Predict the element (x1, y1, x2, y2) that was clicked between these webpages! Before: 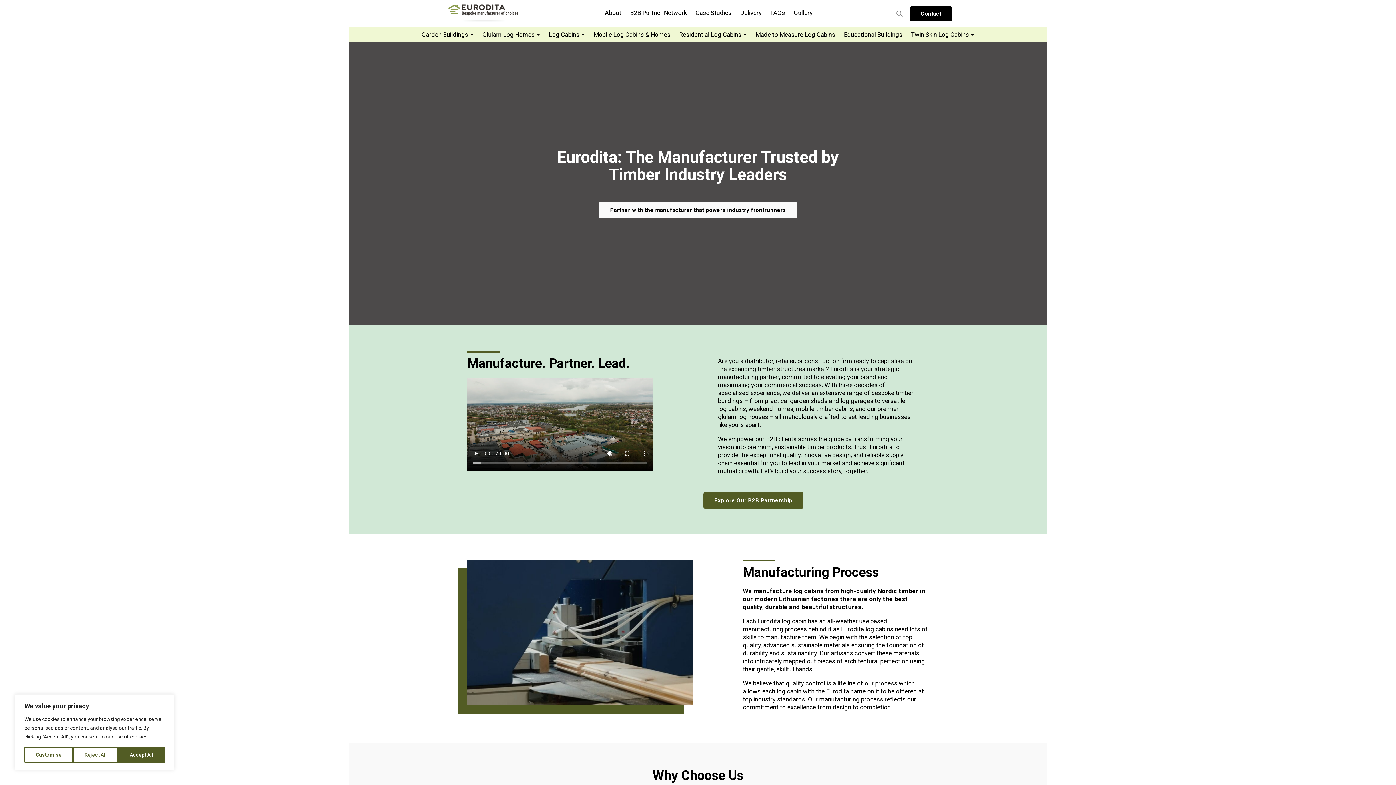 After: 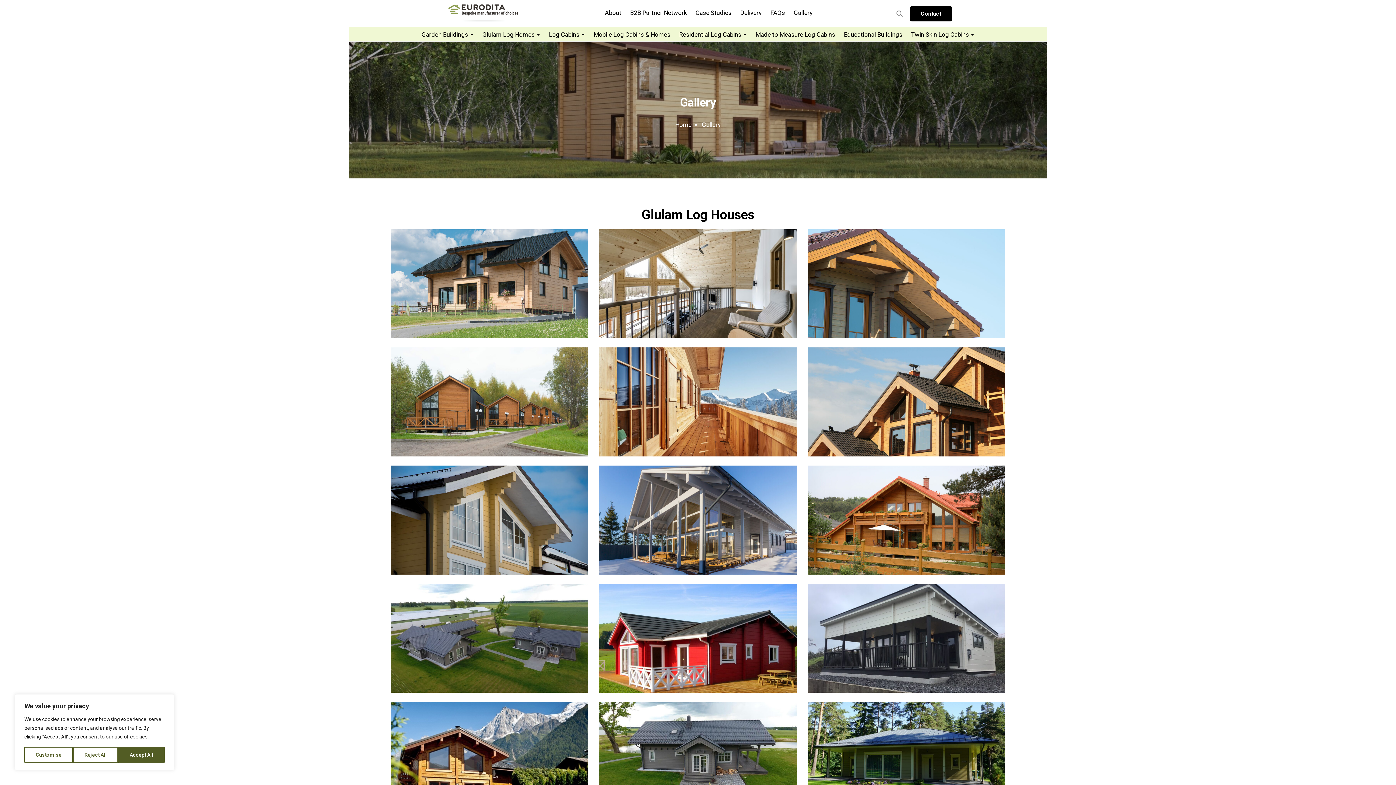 Action: bbox: (790, 5, 816, 20) label: Gallery